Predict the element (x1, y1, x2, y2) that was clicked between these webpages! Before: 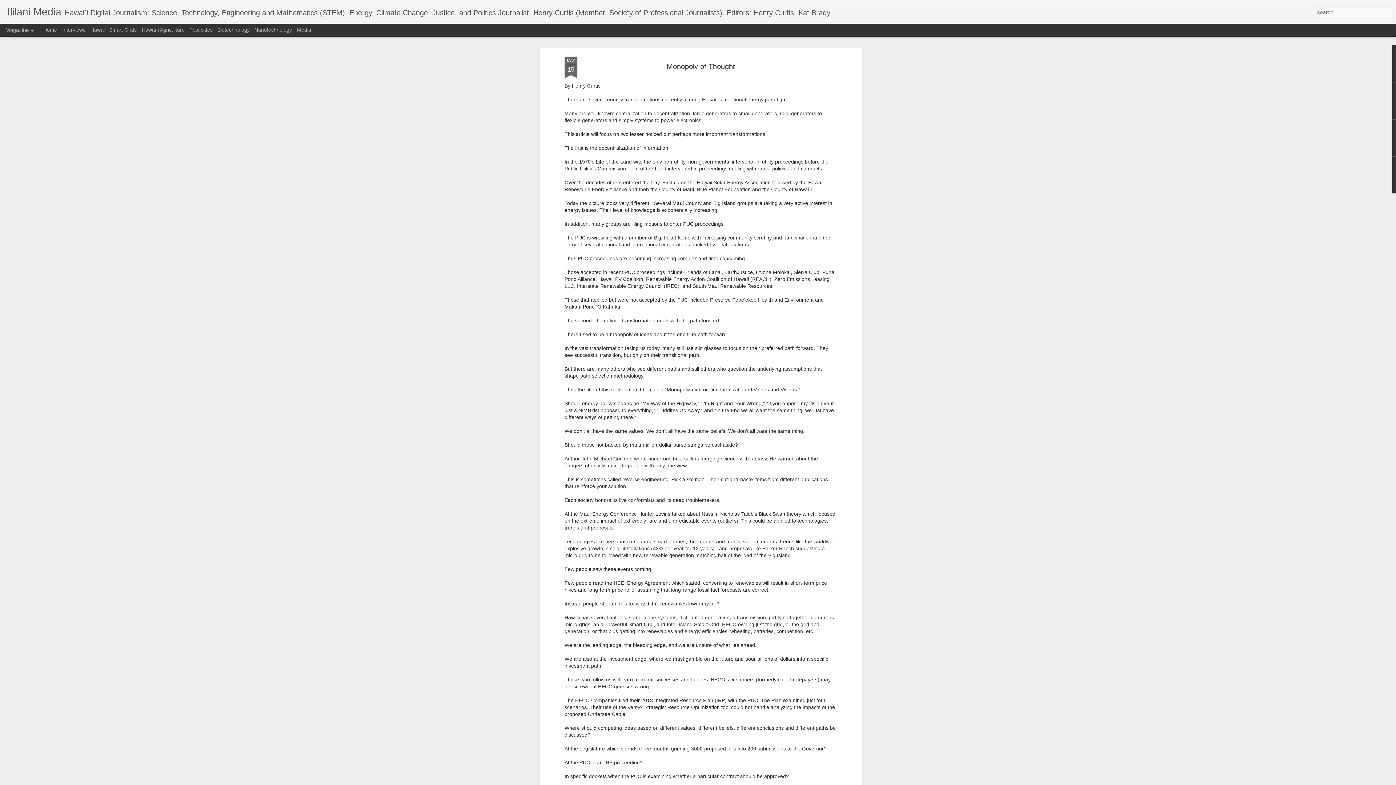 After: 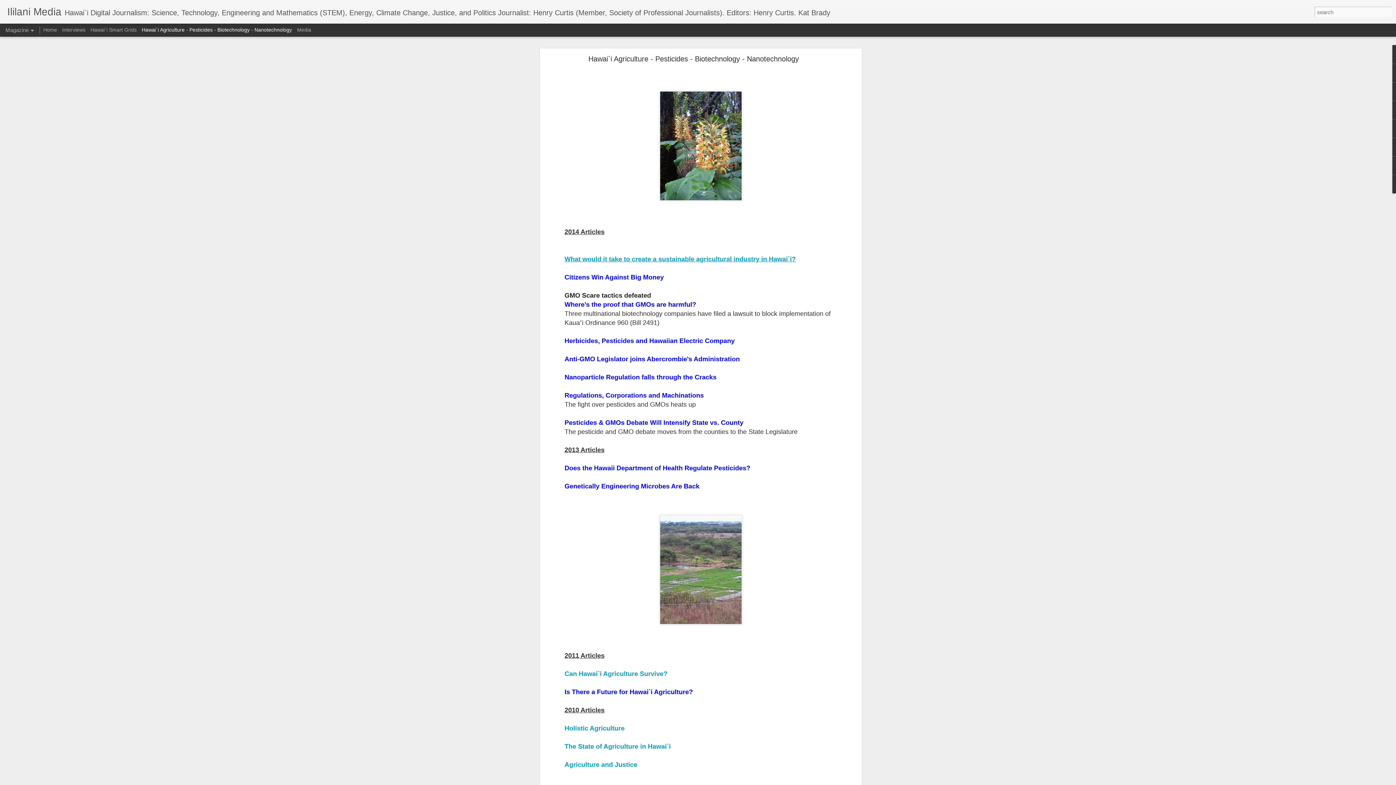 Action: bbox: (141, 26, 292, 32) label: Hawai`i Agriculture - Pesticides - Biotechnology - Nanotechnology